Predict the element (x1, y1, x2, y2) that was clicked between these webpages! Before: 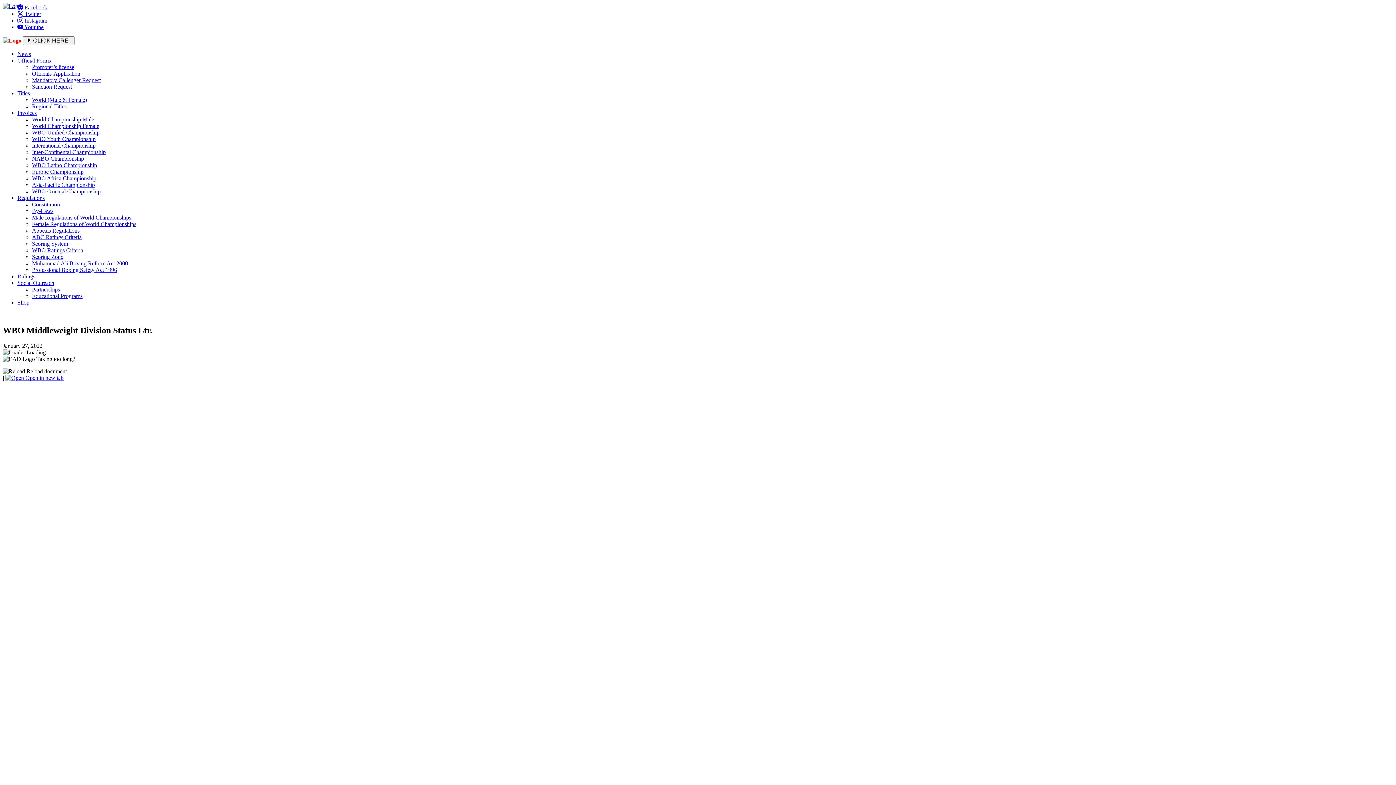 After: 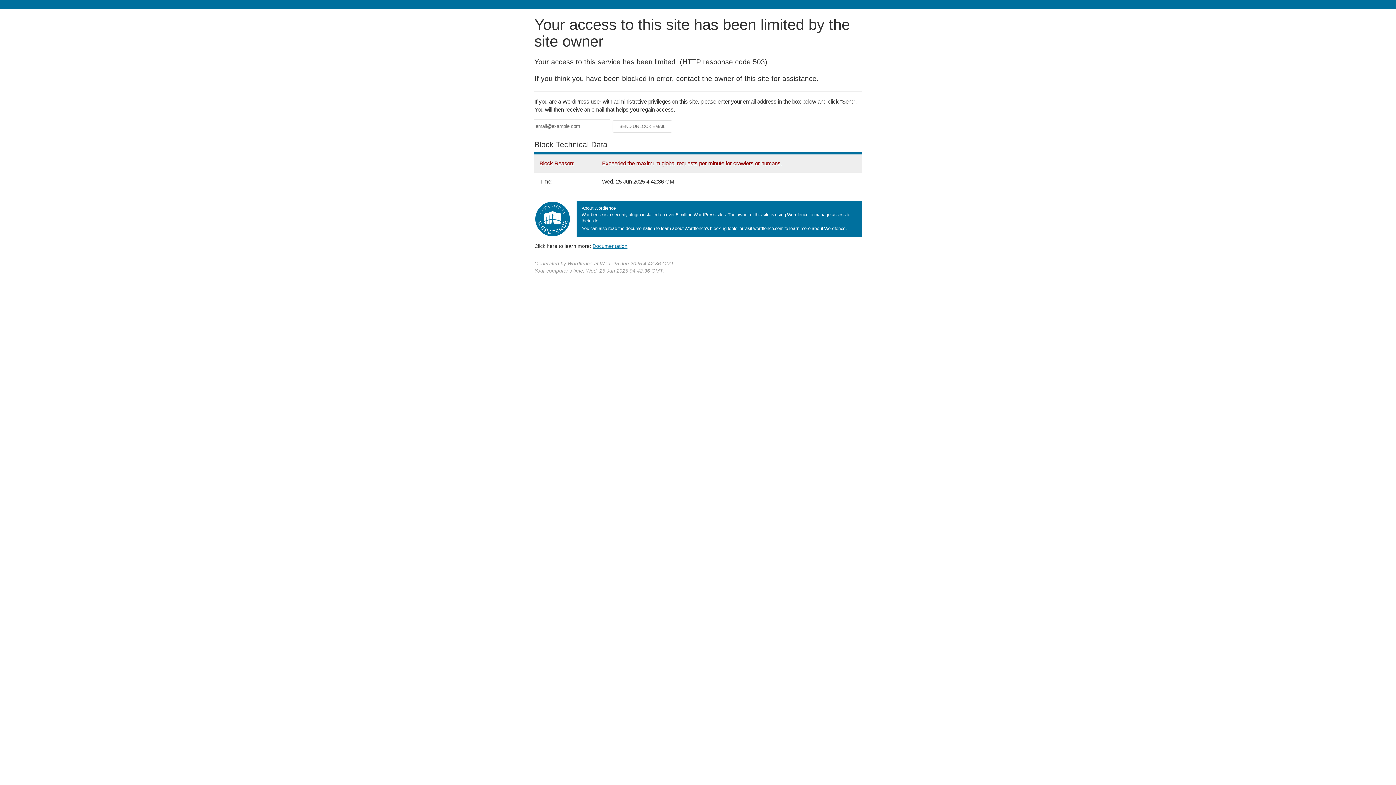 Action: label: Scoring Zone bbox: (32, 253, 63, 260)